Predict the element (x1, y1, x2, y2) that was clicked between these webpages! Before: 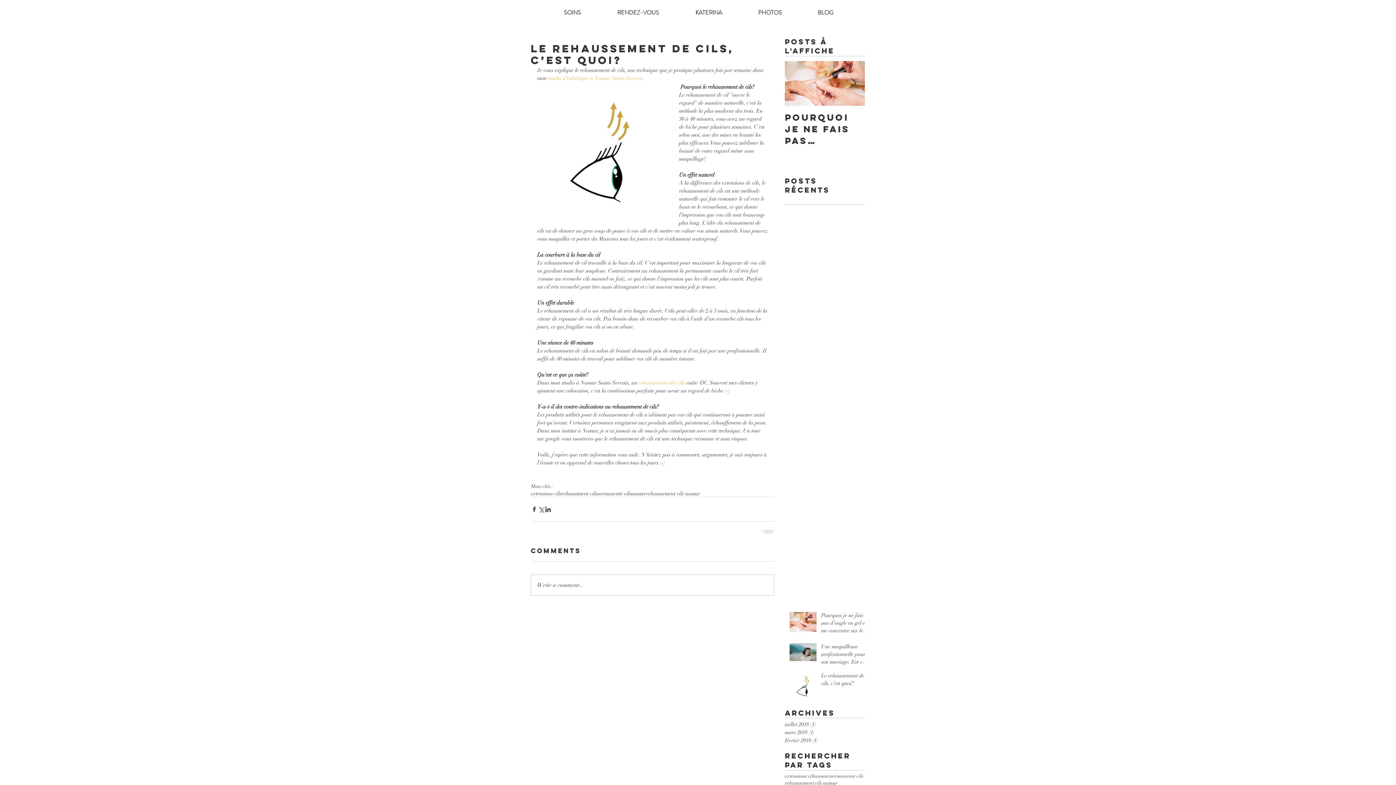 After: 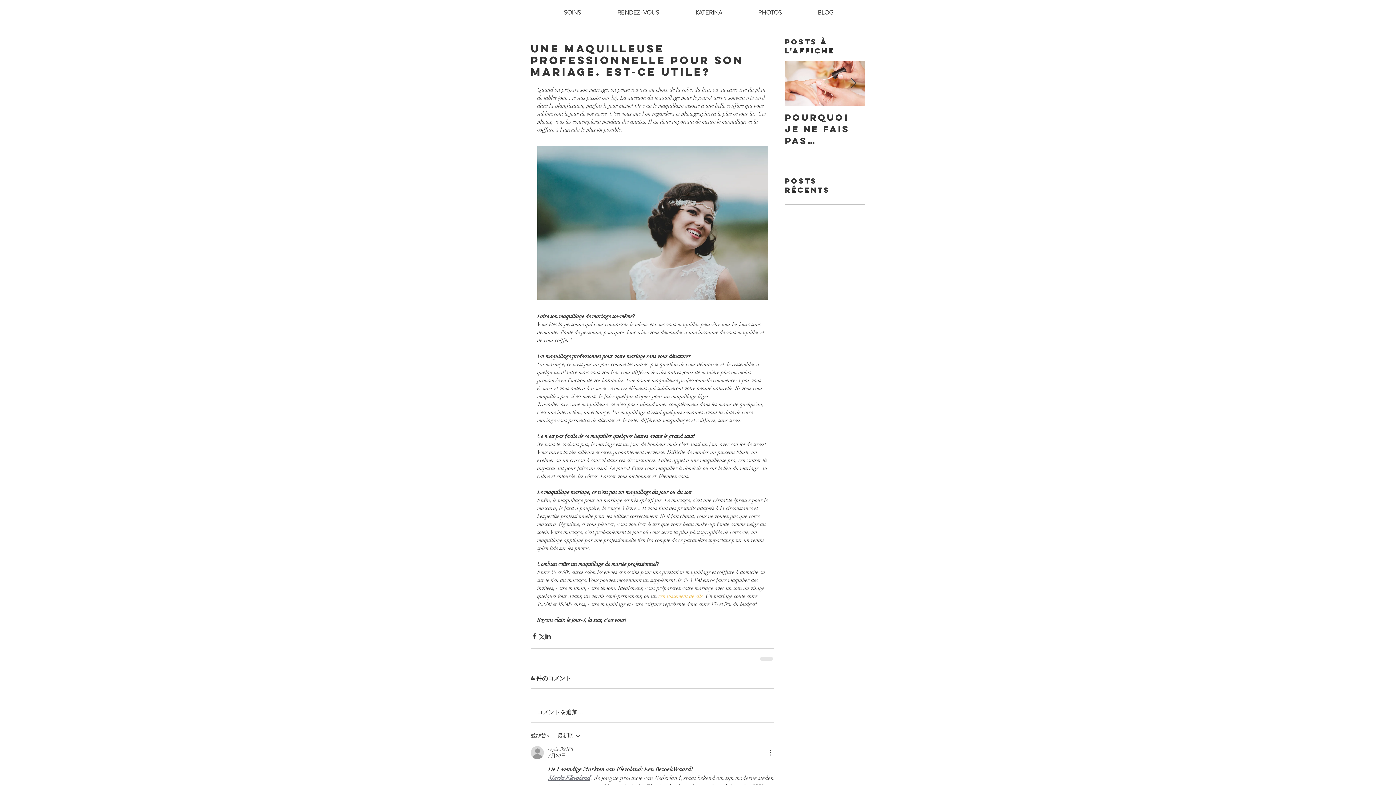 Action: bbox: (821, 643, 869, 669) label: Une maquilleuse professionnelle pour son mariage. Est-ce utile?